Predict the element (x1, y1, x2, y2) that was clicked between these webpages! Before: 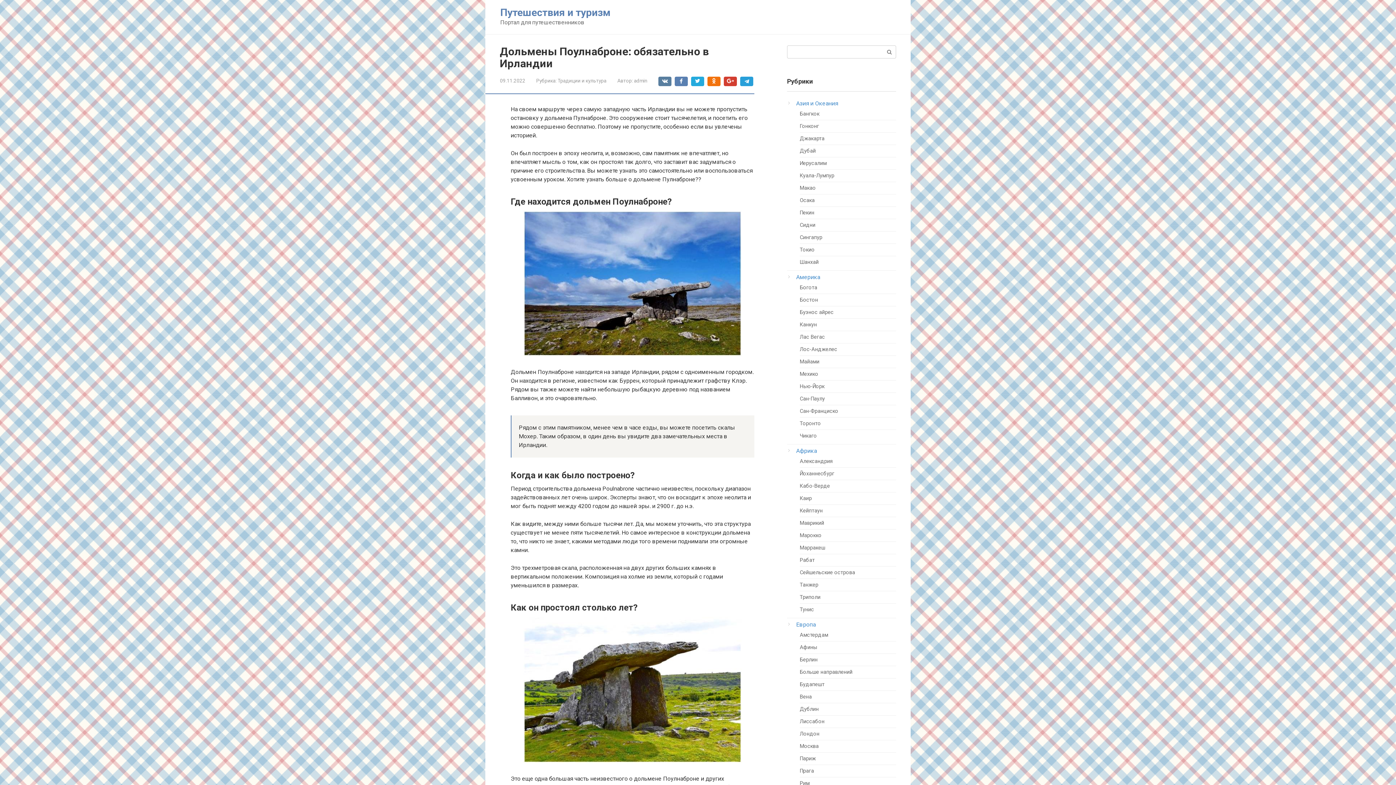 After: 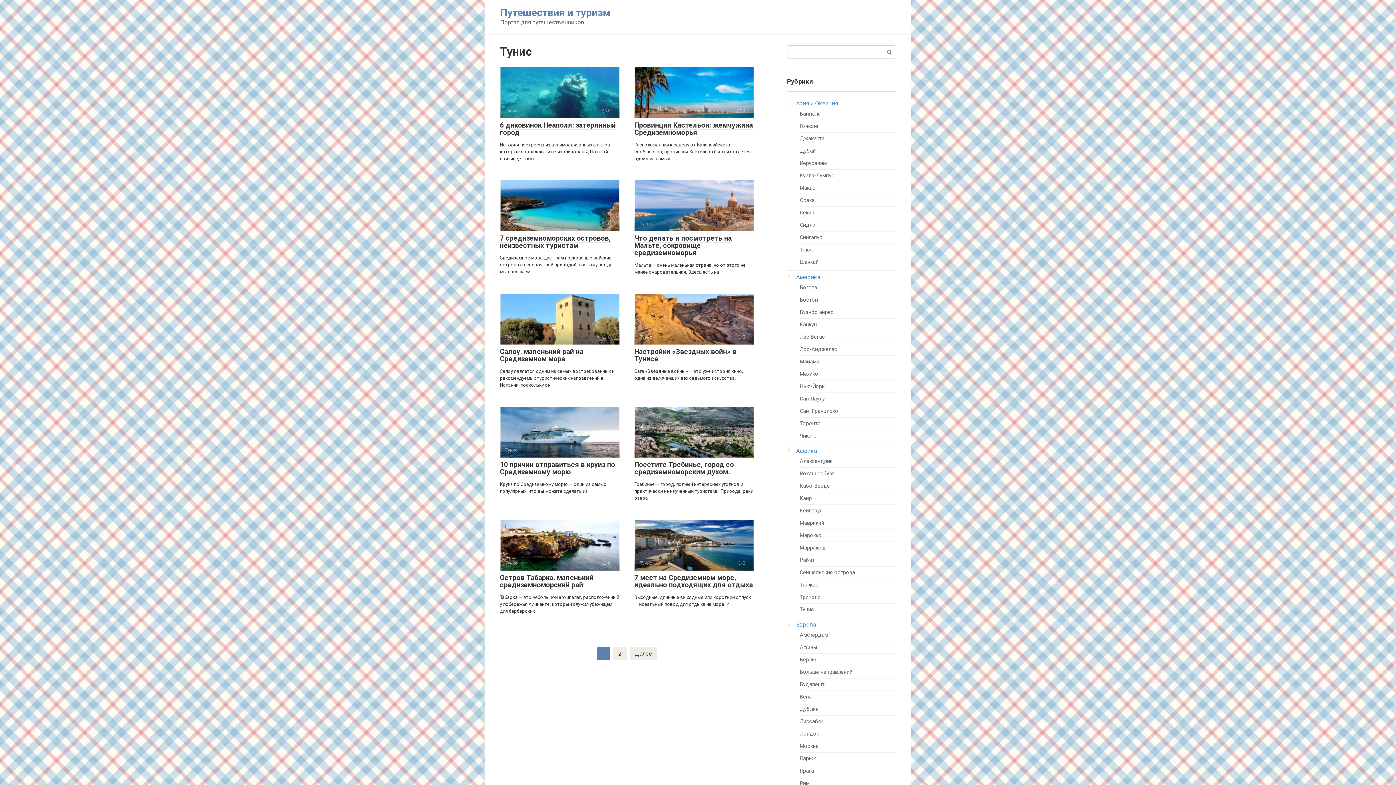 Action: label: Тунис bbox: (800, 606, 814, 613)